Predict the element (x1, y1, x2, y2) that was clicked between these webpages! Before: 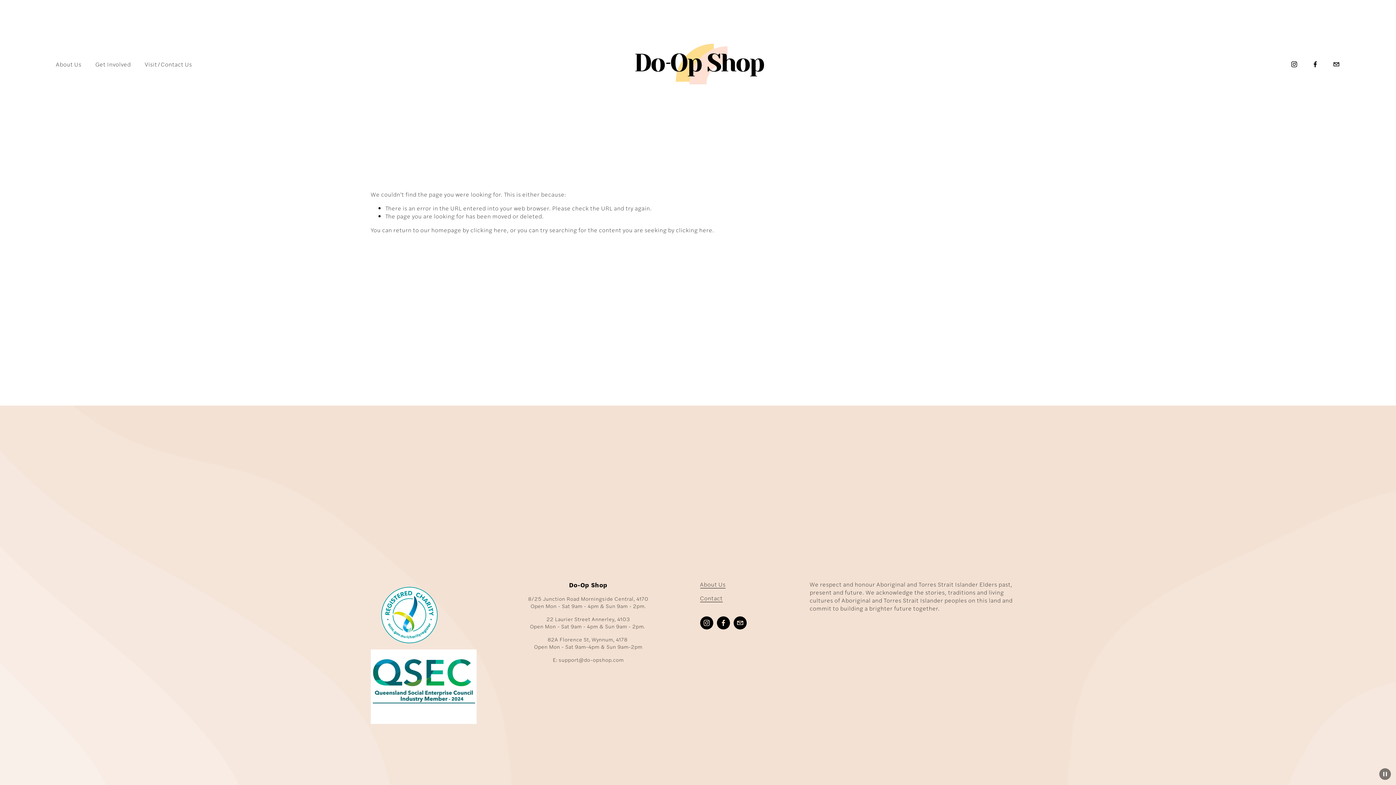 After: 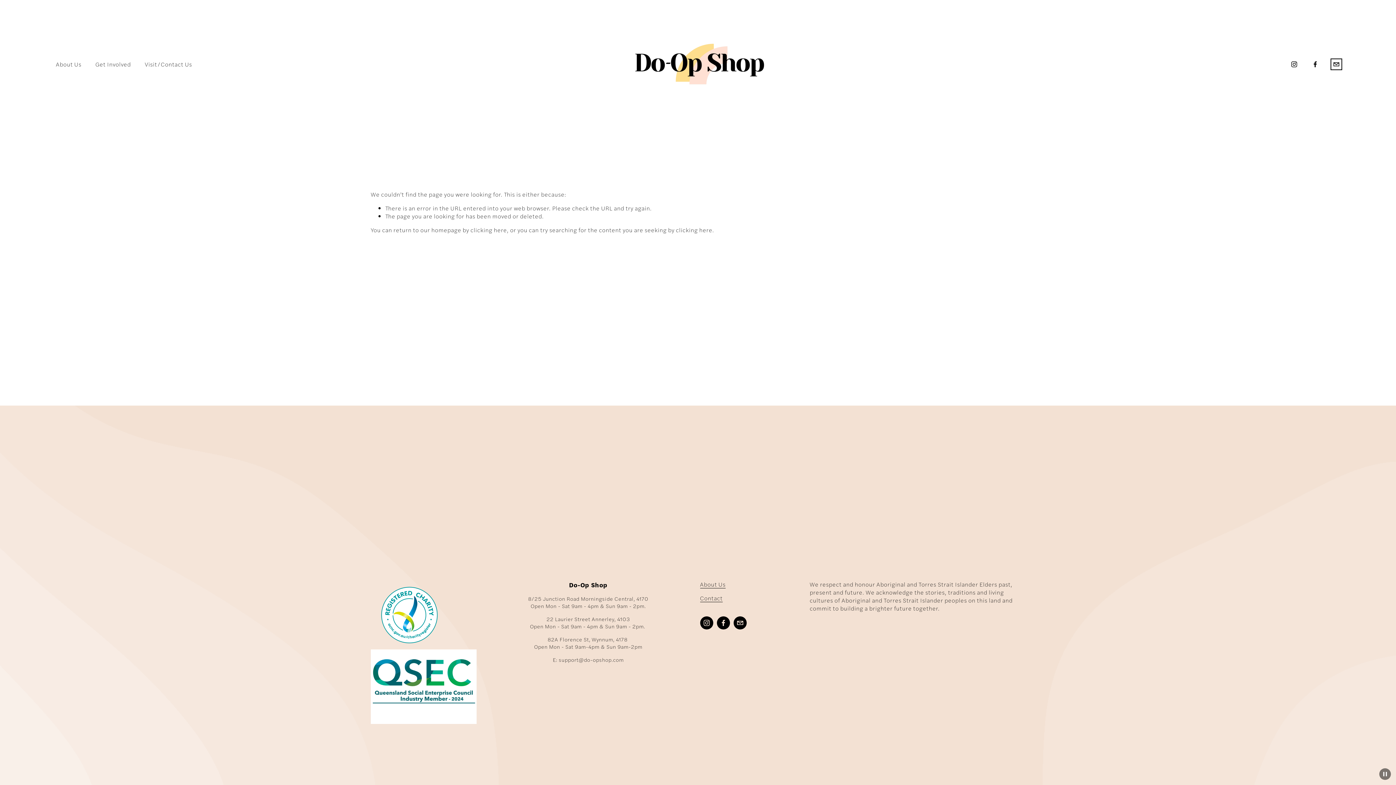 Action: label: support@do-opshop.com bbox: (1333, 60, 1340, 68)